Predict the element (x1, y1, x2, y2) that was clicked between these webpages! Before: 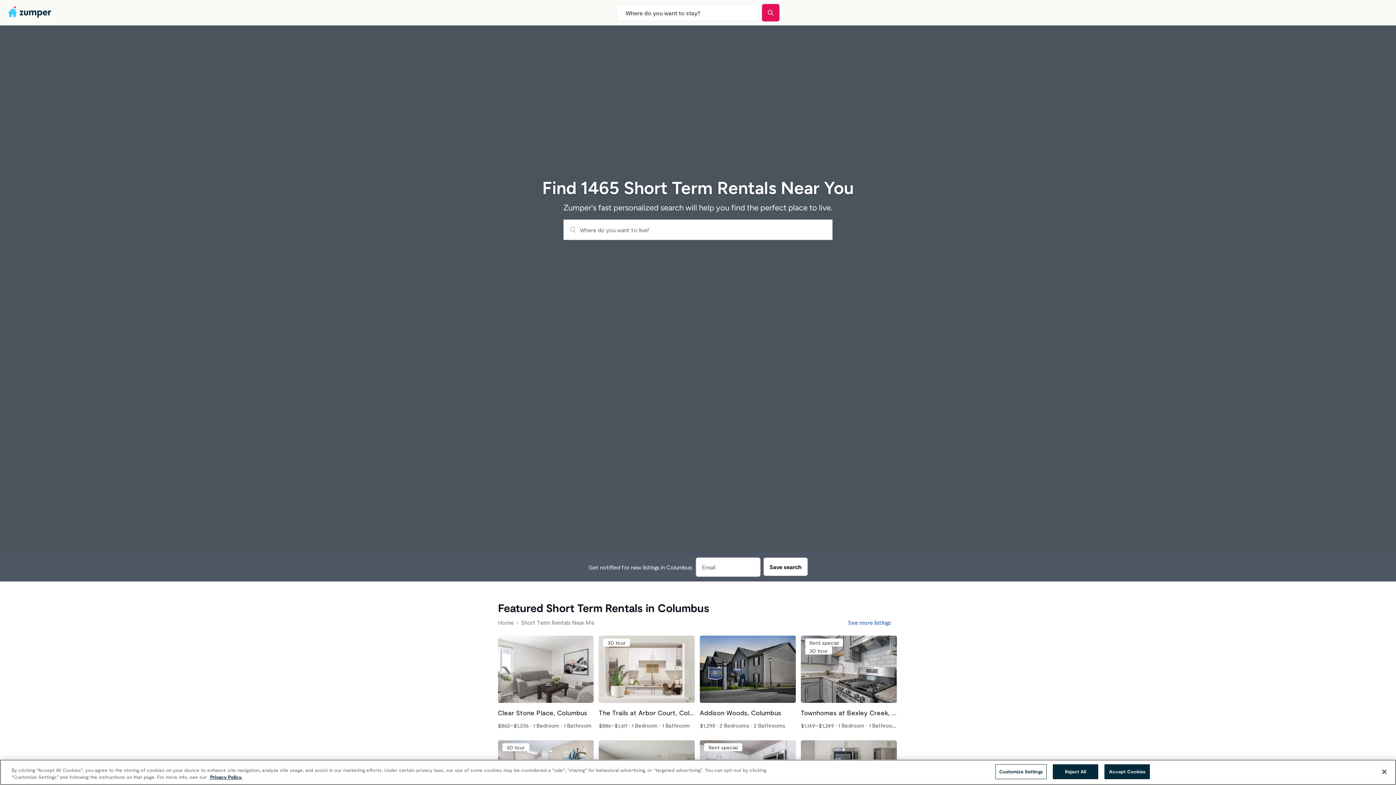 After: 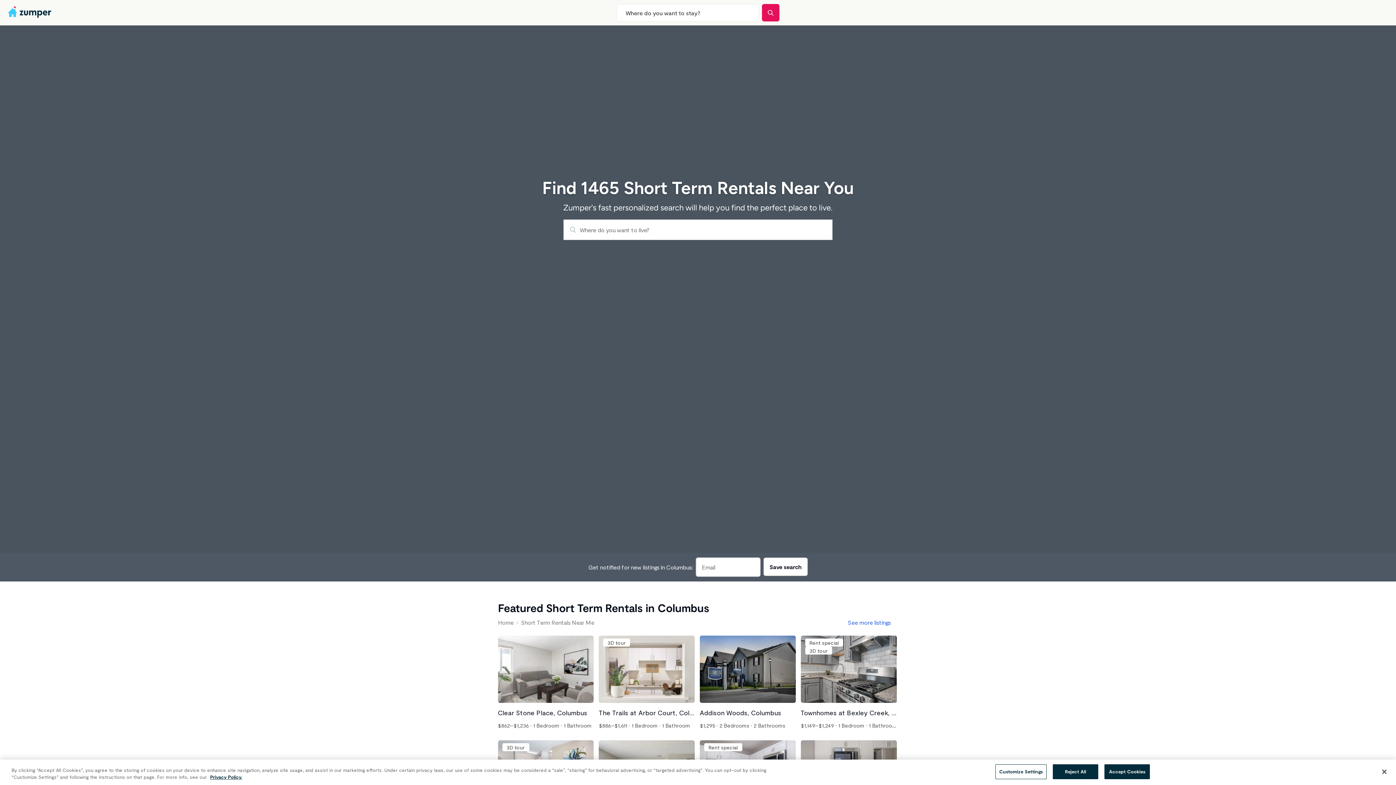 Action: label: Short Term Rentals Near Me bbox: (521, 619, 594, 626)